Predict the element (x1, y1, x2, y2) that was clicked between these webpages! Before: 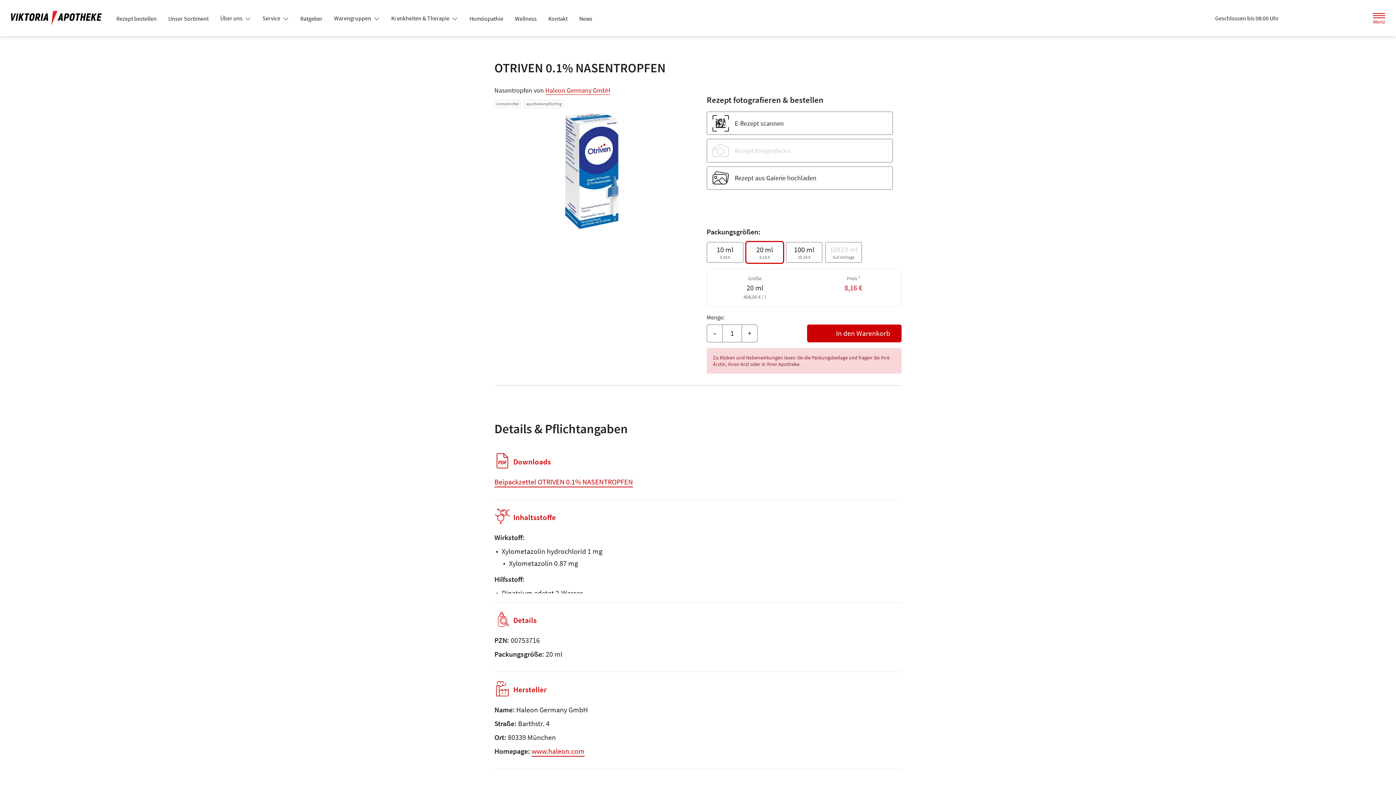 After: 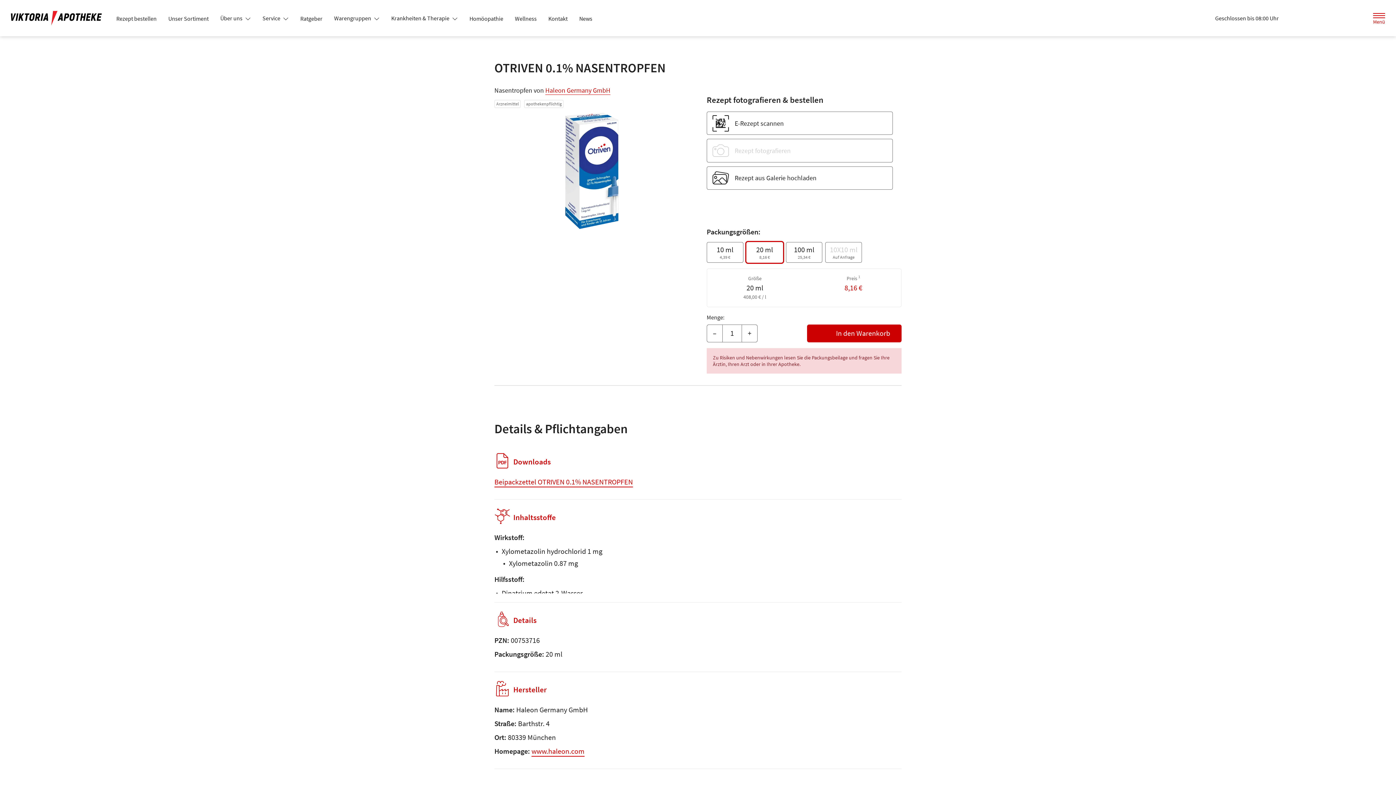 Action: bbox: (385, 11, 463, 24) label: Krankheiten & Therapie 